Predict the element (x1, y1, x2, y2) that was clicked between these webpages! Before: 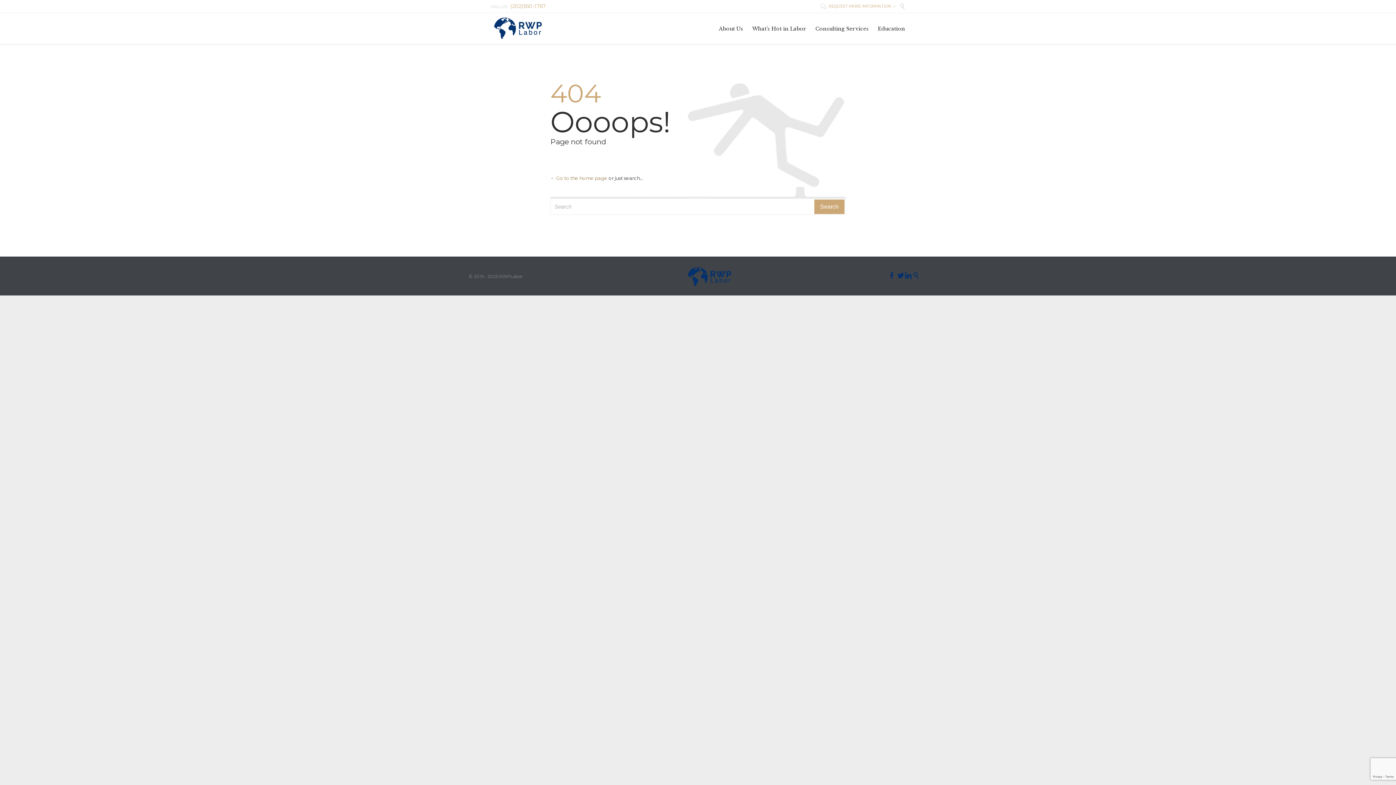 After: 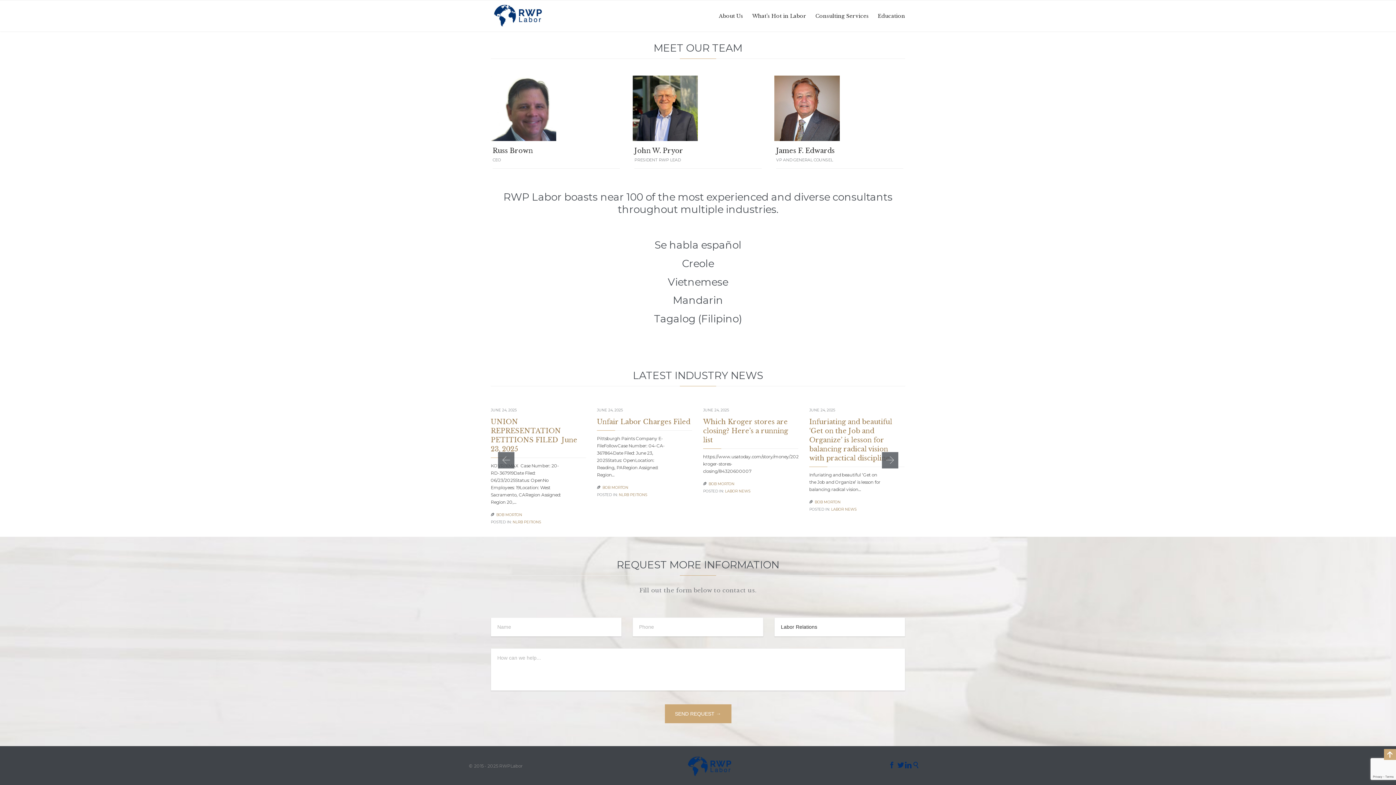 Action: label:   REQUEST MORE INFORMATION → bbox: (820, 3, 896, 8)